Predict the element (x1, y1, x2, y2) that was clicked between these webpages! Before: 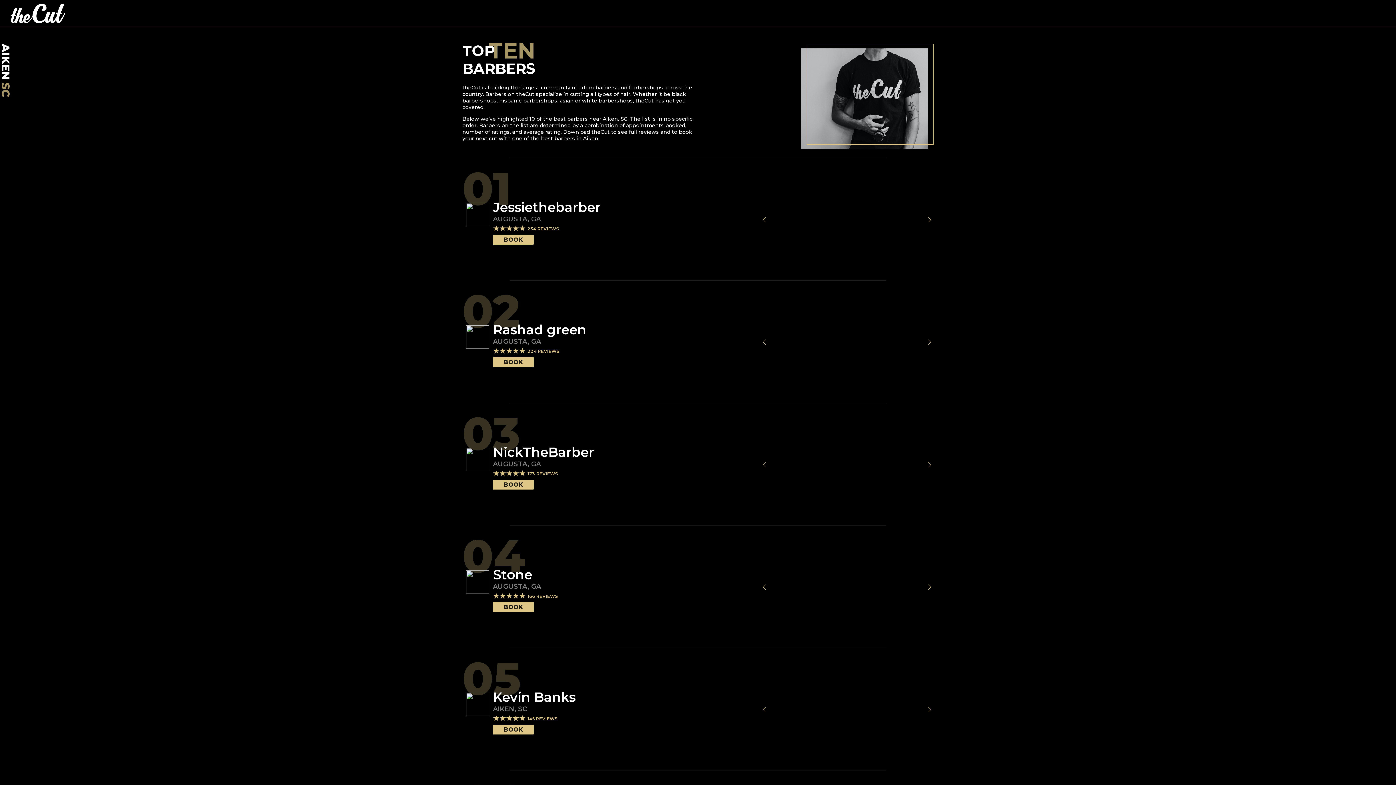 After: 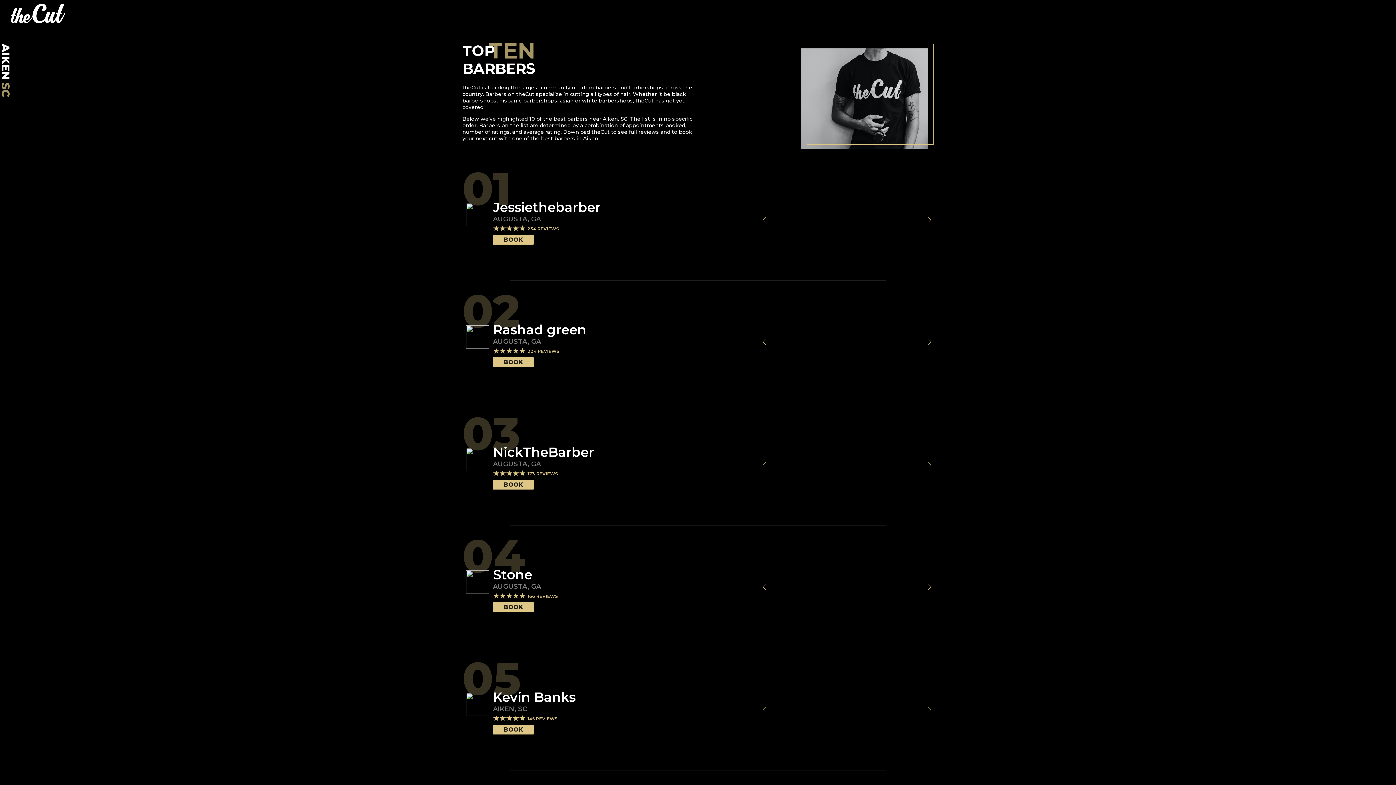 Action: label: BOOK bbox: (493, 726, 533, 732)